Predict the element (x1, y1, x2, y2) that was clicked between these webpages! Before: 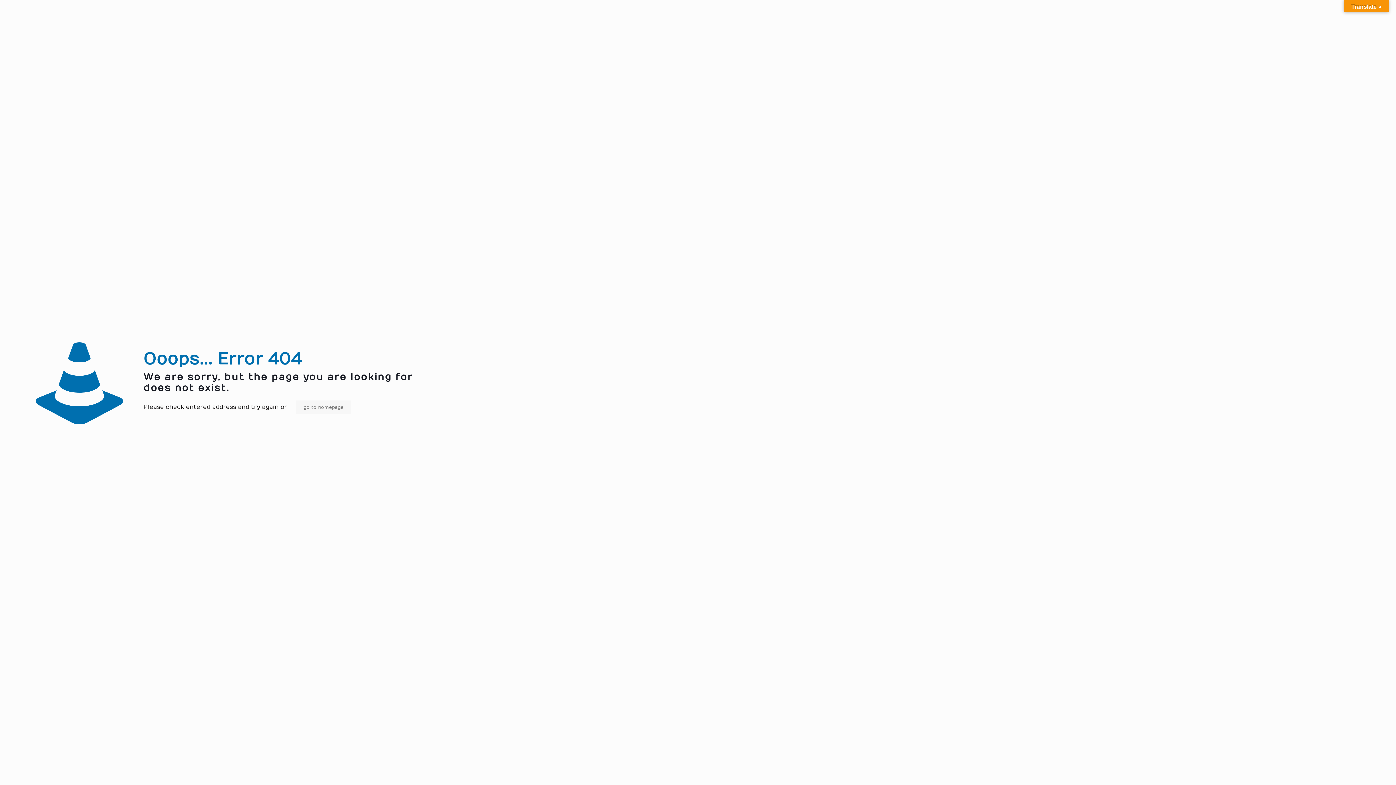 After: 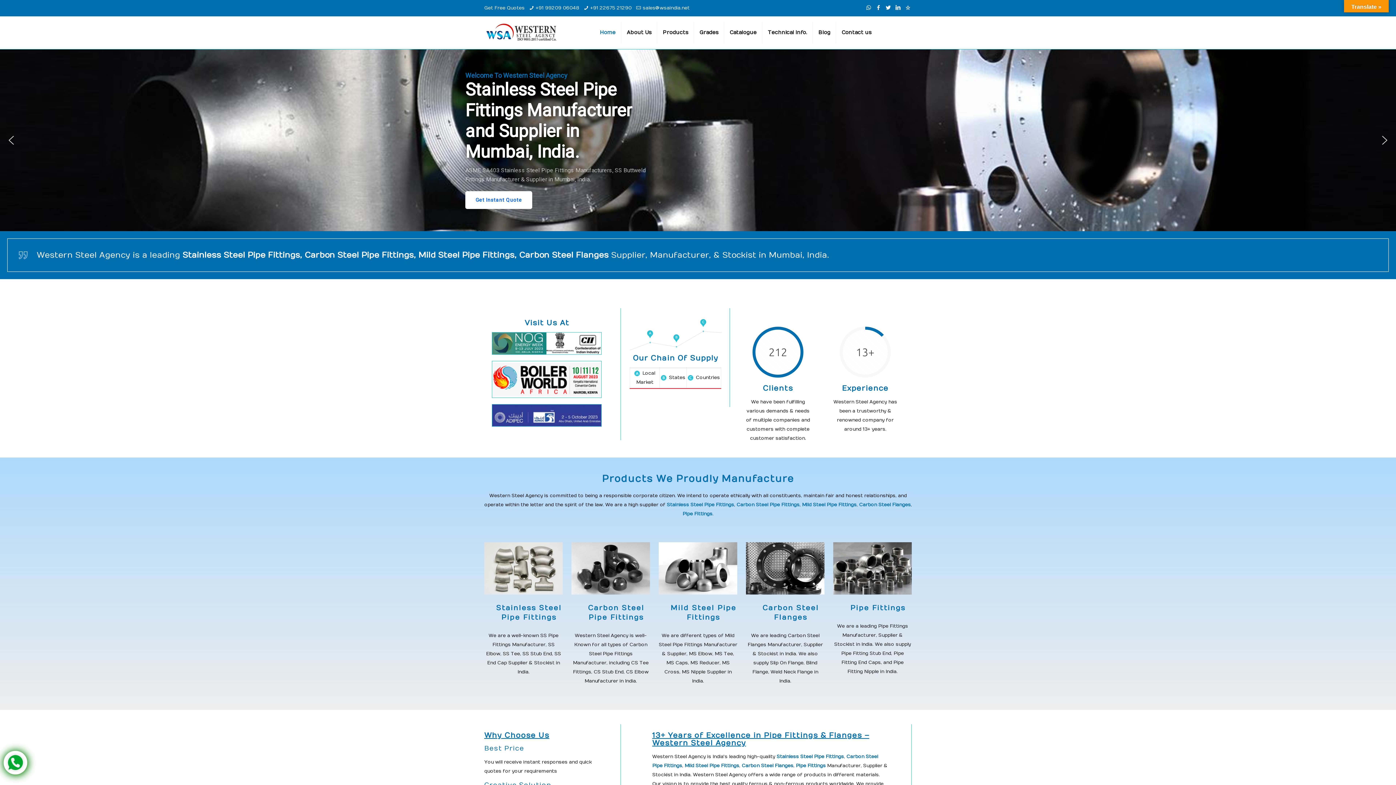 Action: bbox: (296, 400, 350, 414) label: go to homepage